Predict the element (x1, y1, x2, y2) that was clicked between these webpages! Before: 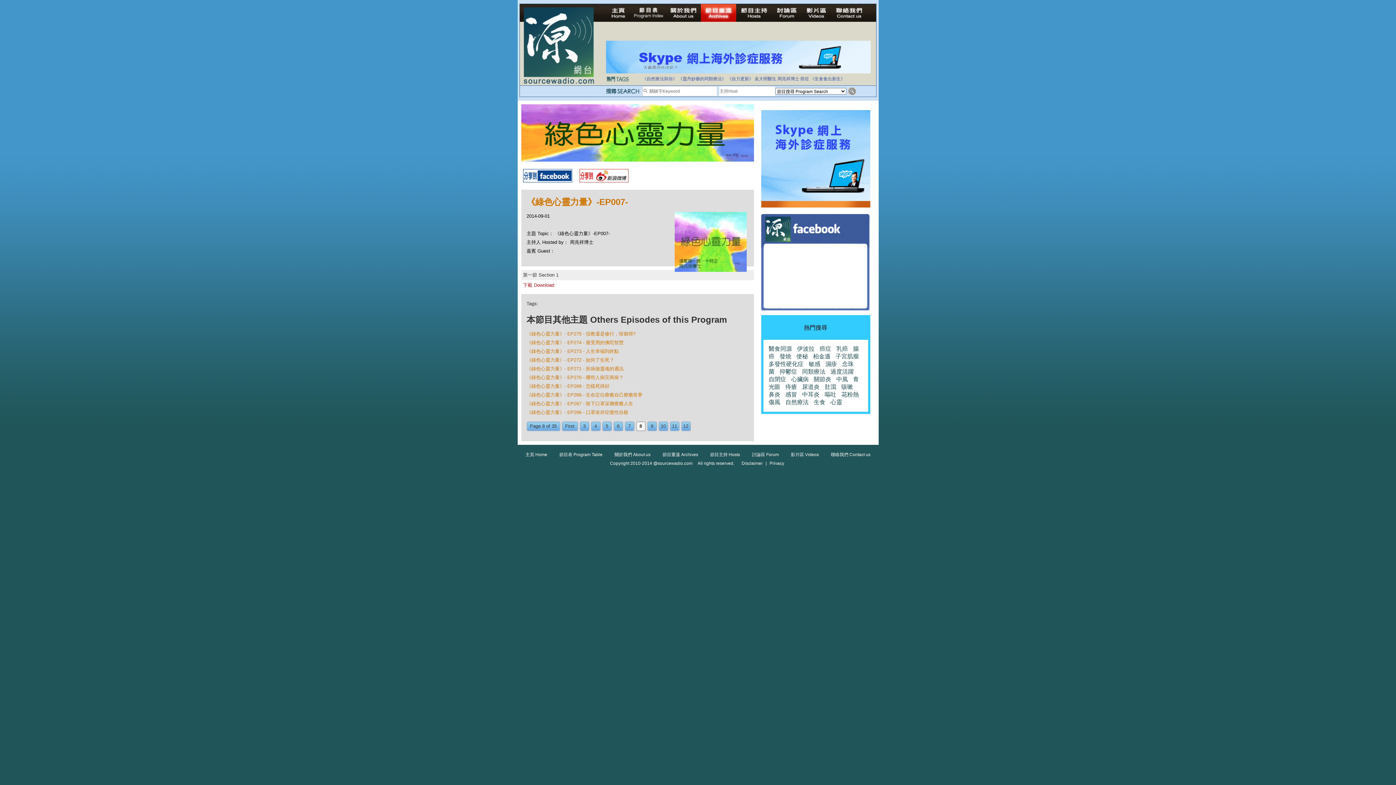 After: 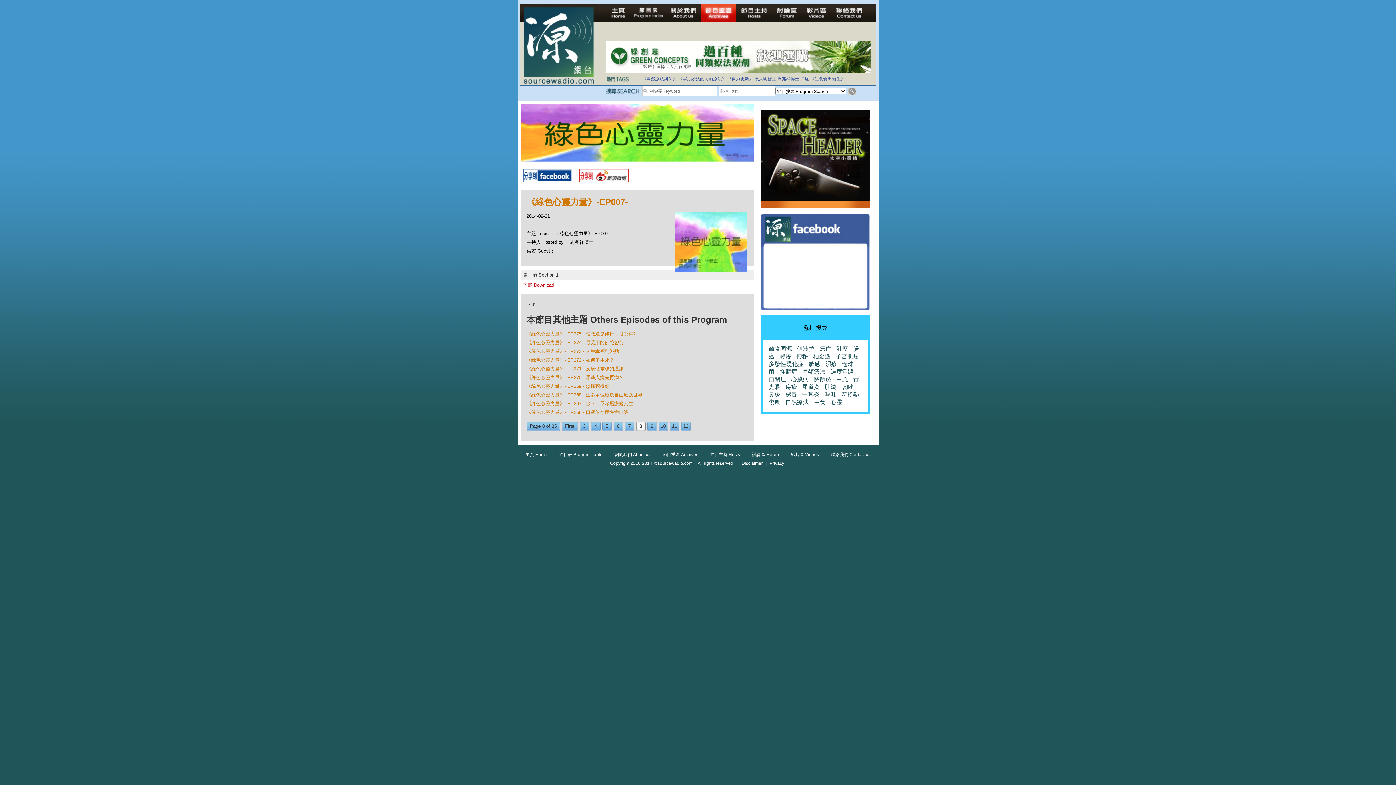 Action: bbox: (752, 452, 779, 457) label: 討論區 Forum